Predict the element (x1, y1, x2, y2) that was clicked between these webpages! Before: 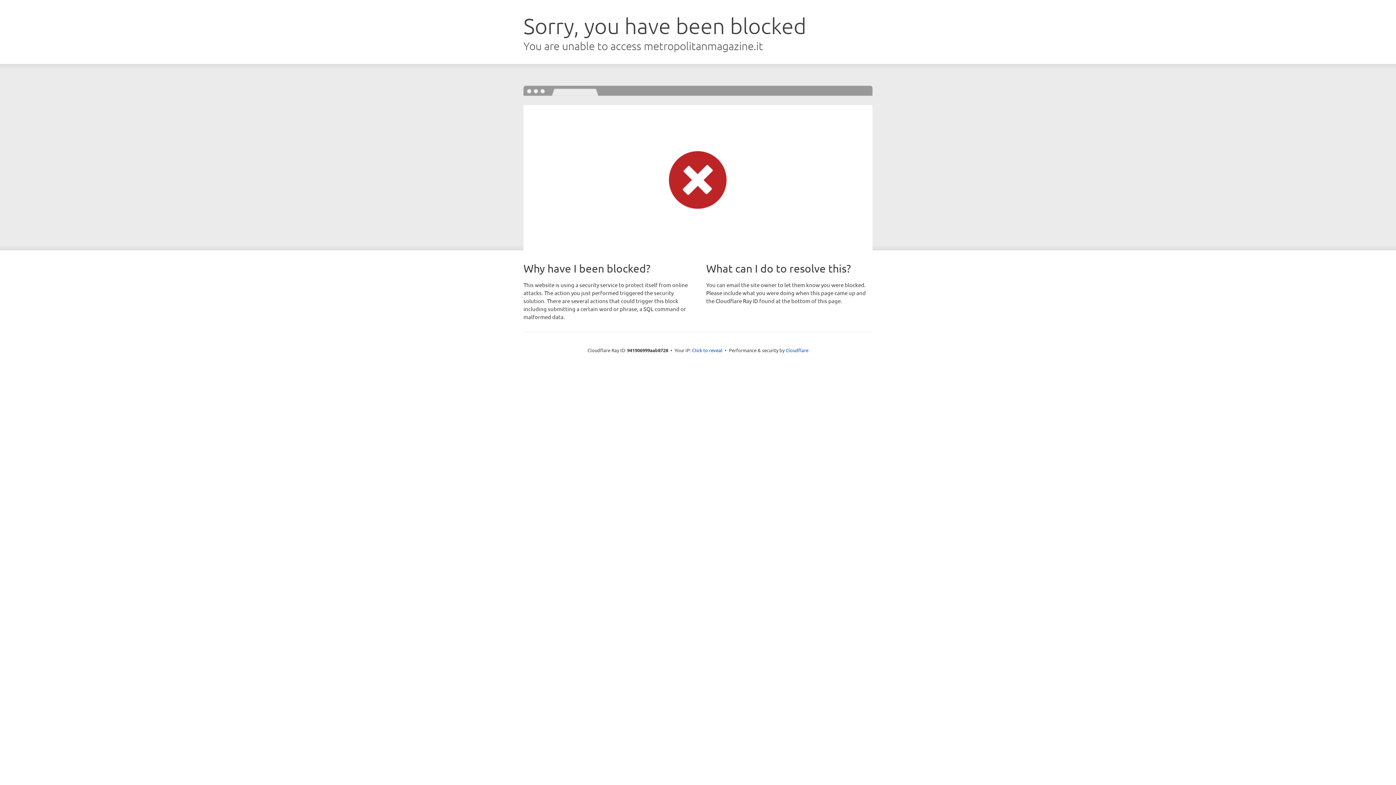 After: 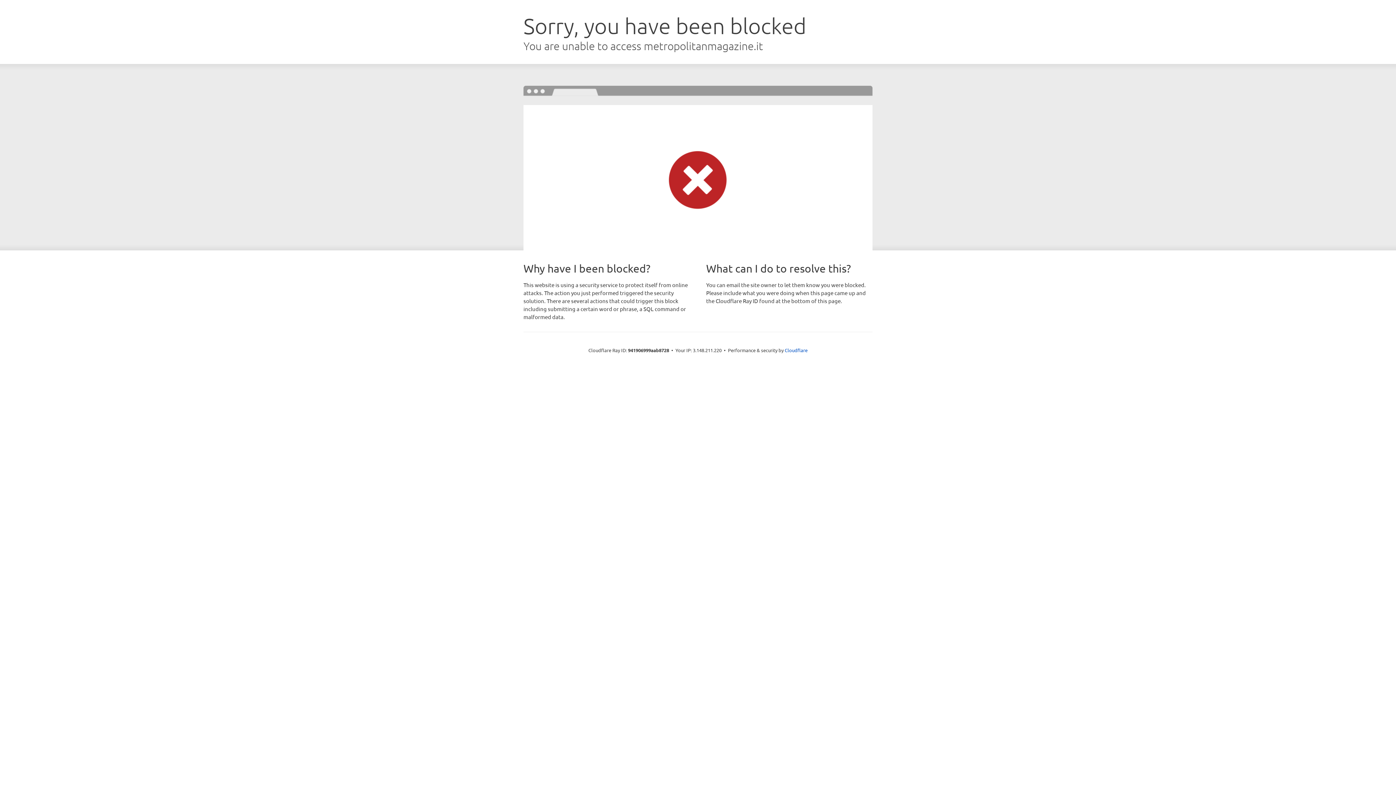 Action: bbox: (692, 346, 722, 353) label: Click to reveal